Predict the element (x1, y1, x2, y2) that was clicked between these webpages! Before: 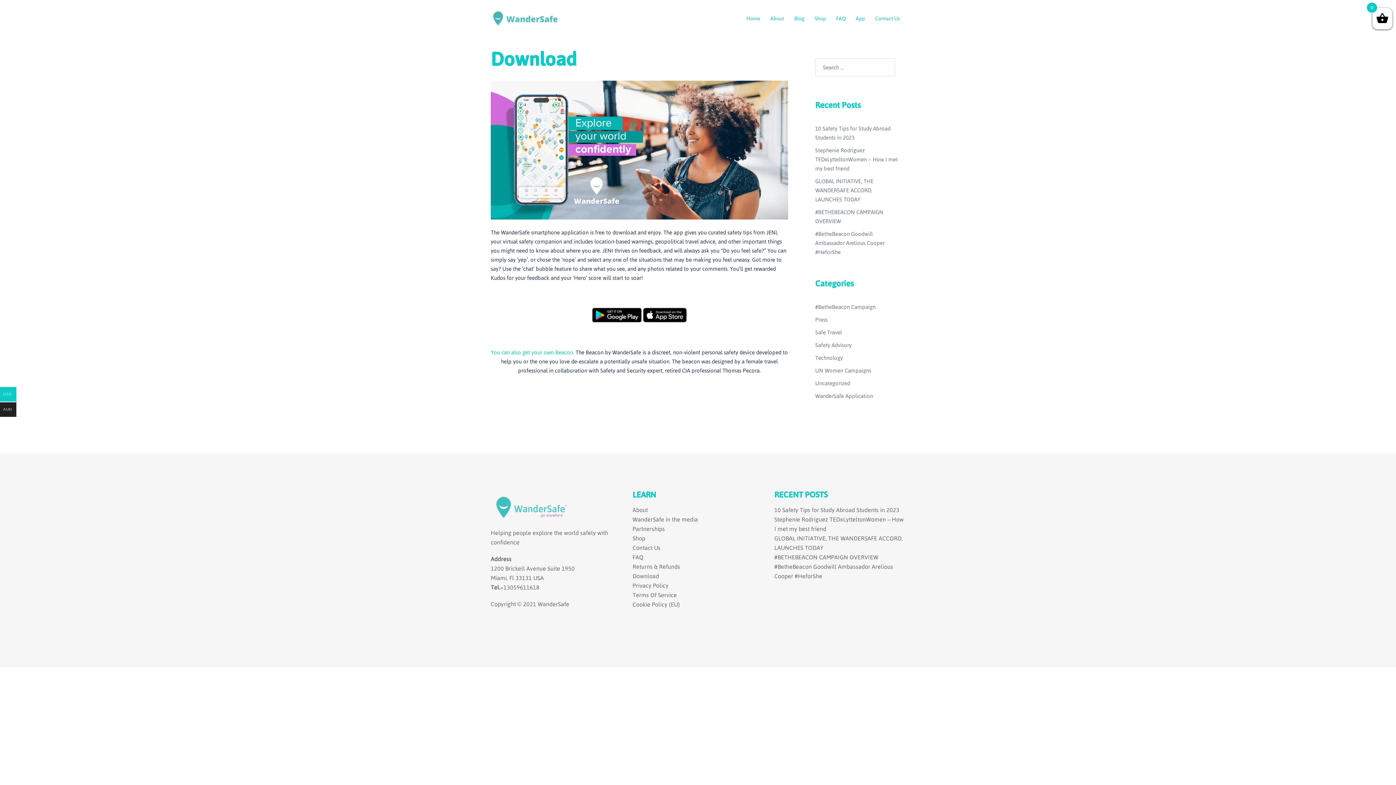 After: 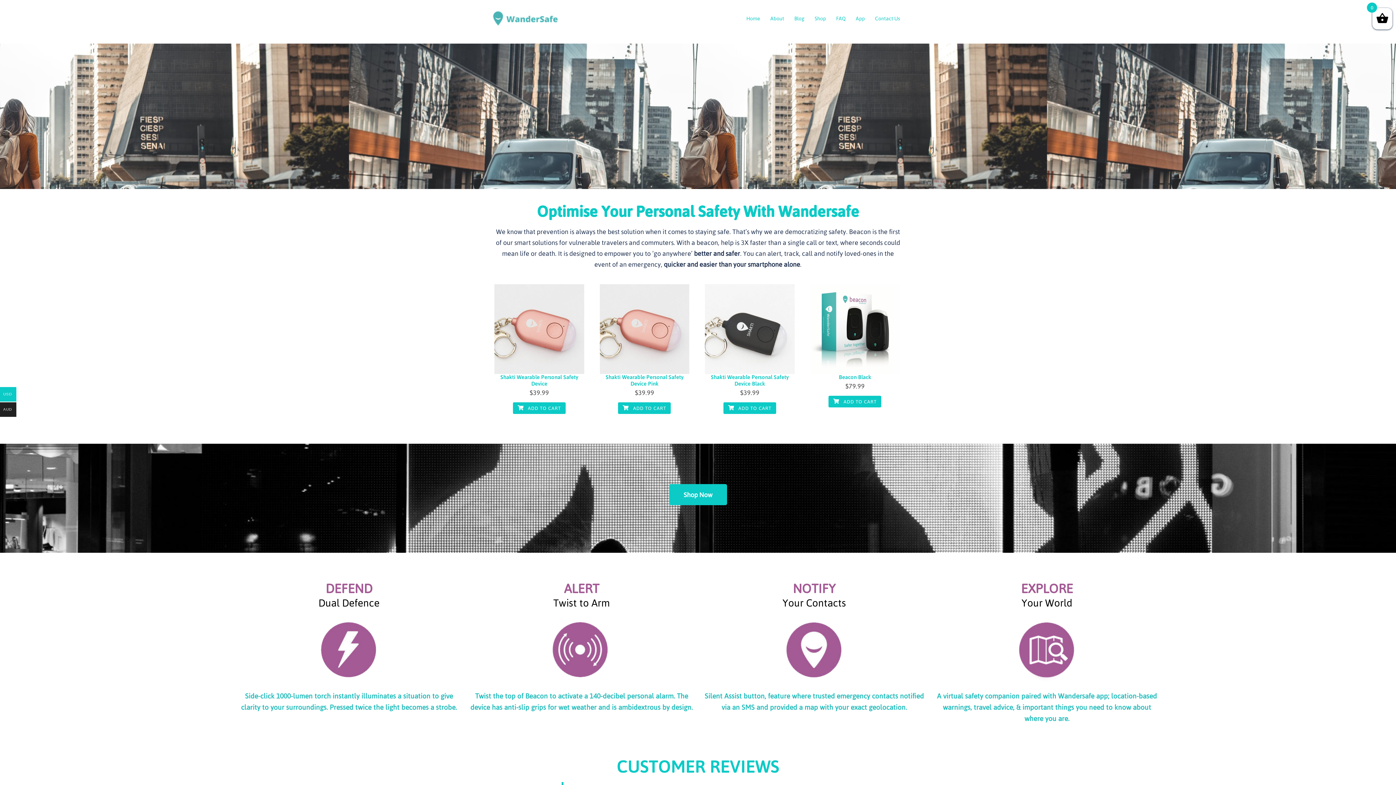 Action: bbox: (746, 14, 760, 22) label: Home